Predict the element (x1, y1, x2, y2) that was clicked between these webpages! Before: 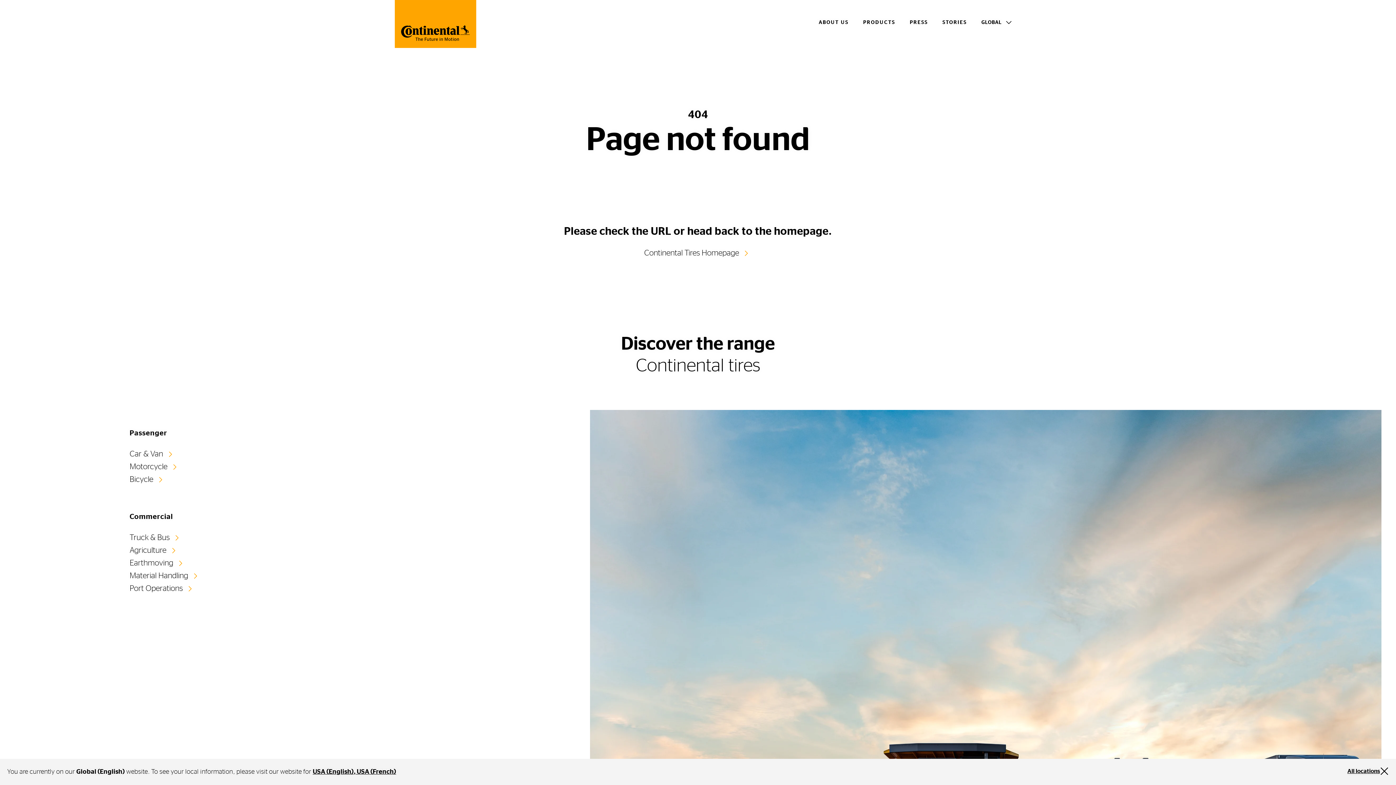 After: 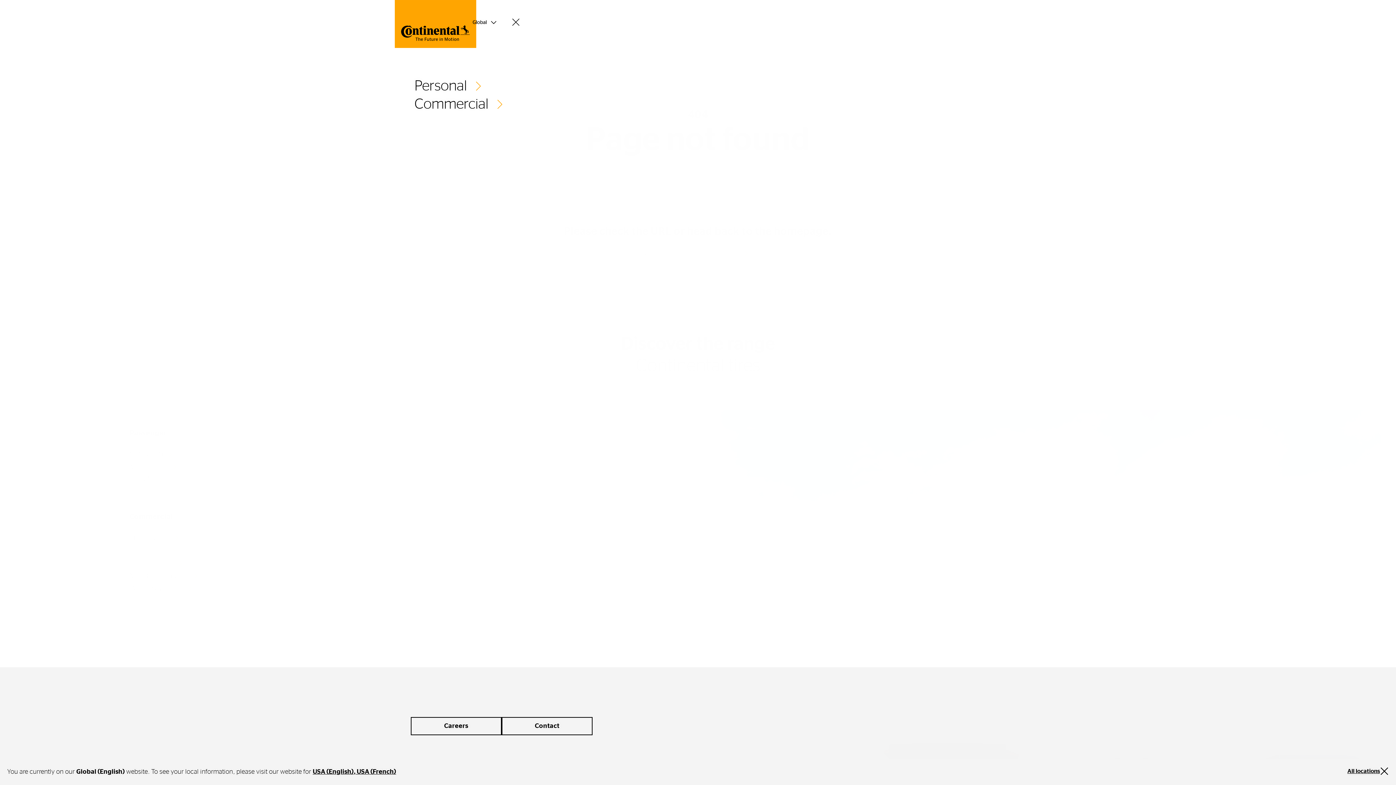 Action: label: PRODUCTS bbox: (863, 16, 895, 28)